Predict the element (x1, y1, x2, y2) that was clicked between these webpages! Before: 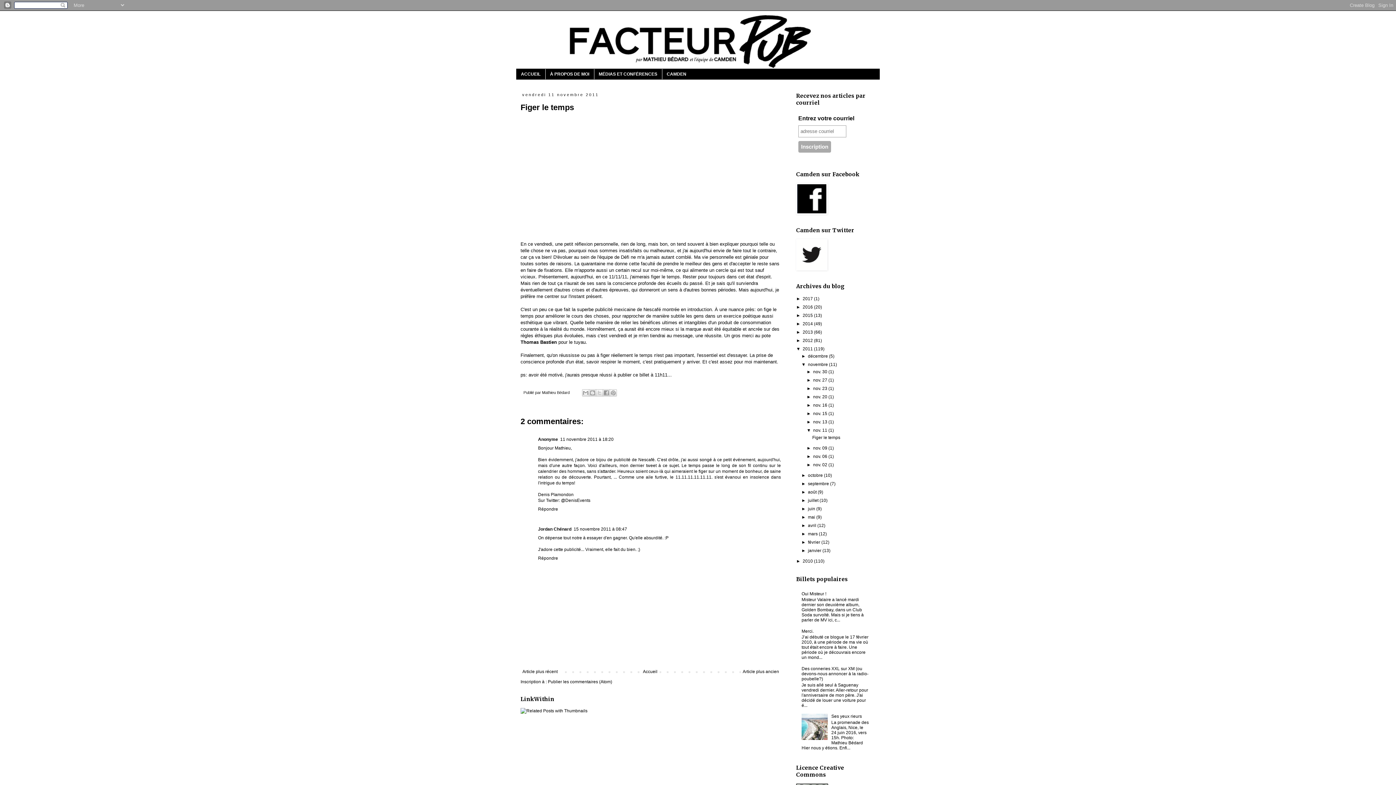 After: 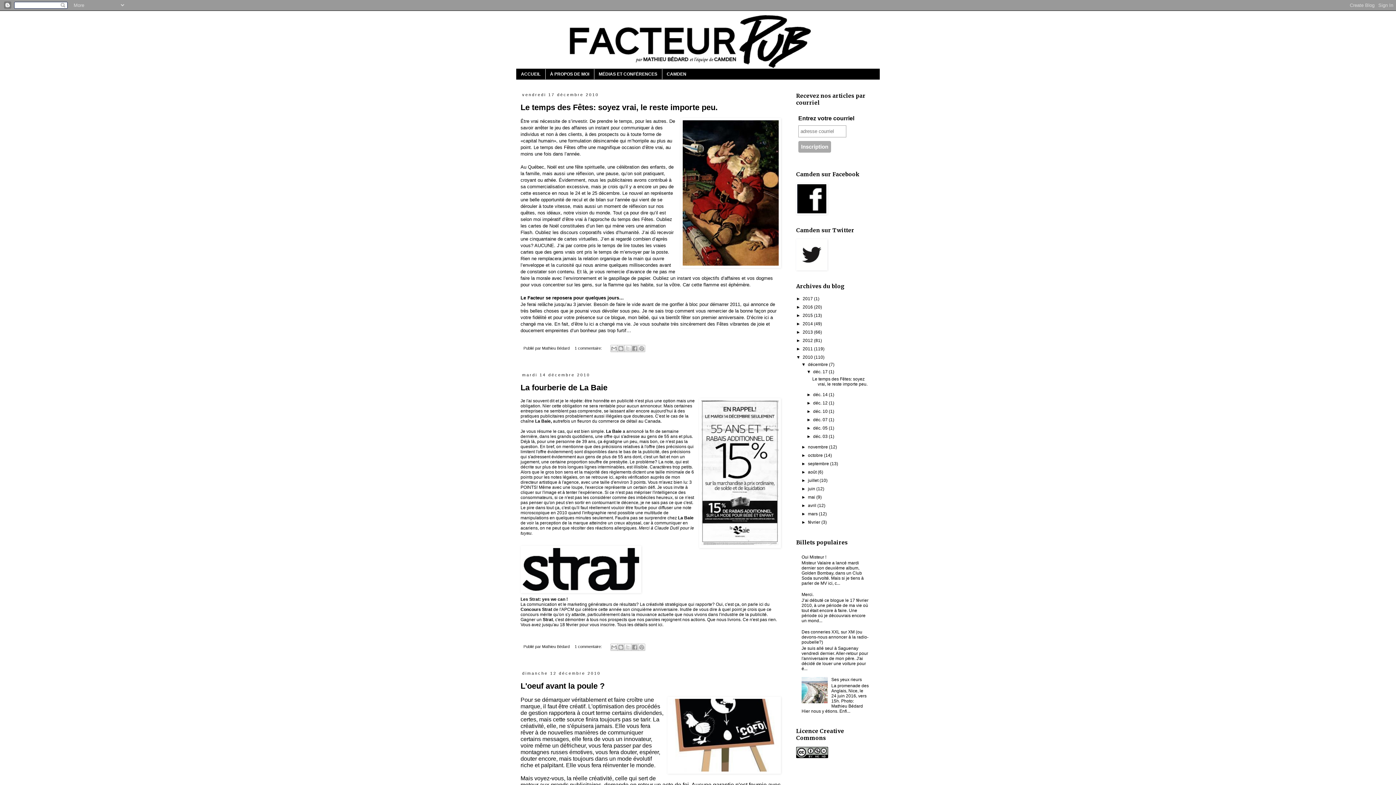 Action: bbox: (802, 559, 814, 564) label: 2010 